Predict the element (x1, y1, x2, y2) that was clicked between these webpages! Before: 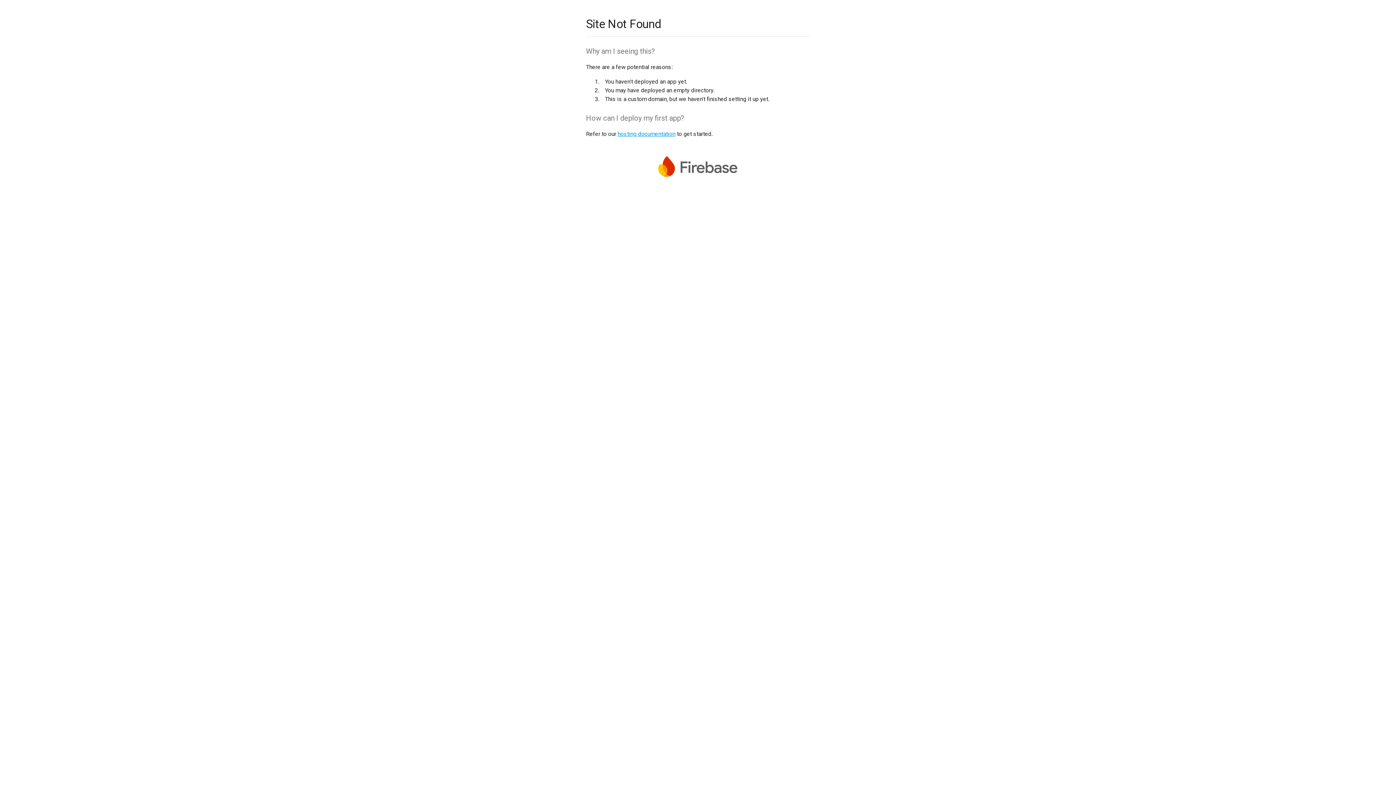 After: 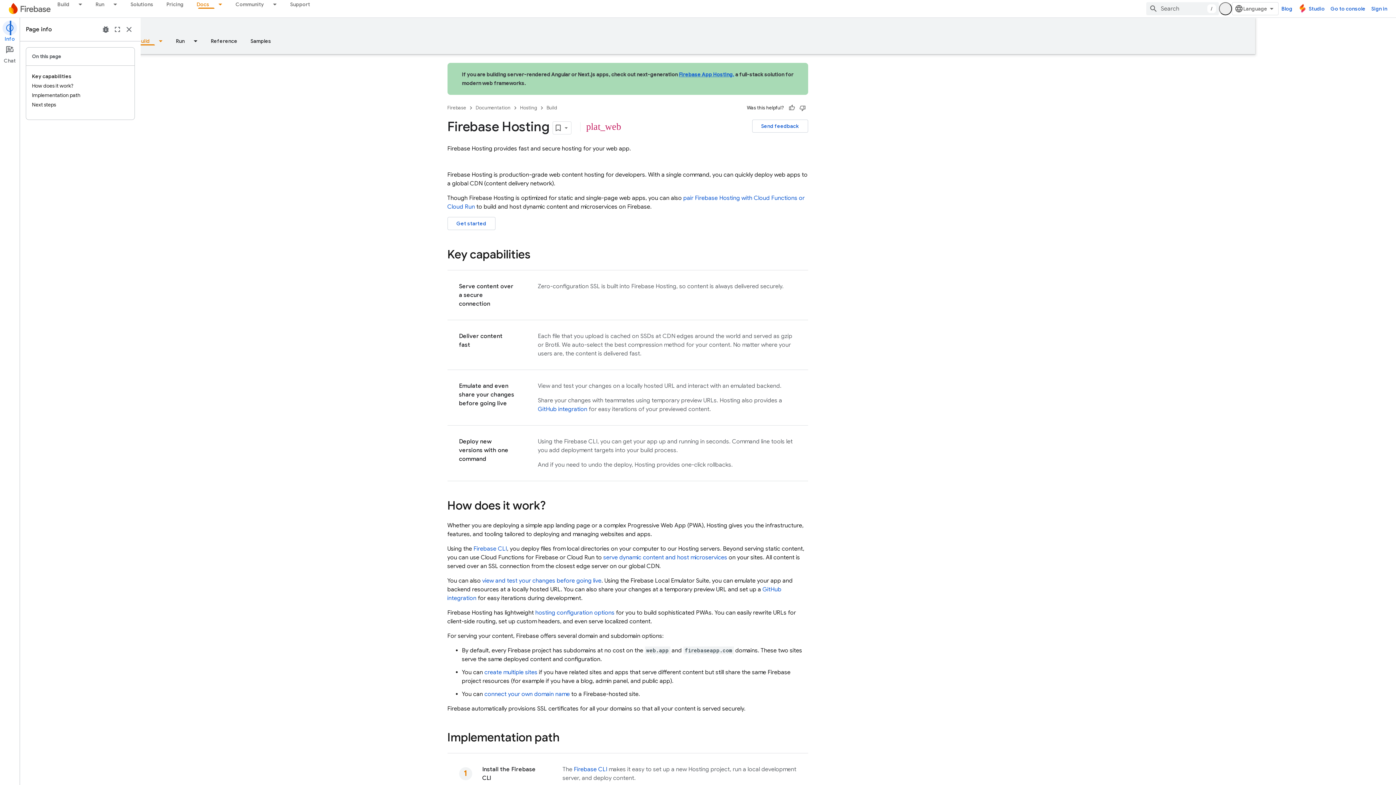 Action: label: hosting documentation bbox: (617, 130, 675, 137)